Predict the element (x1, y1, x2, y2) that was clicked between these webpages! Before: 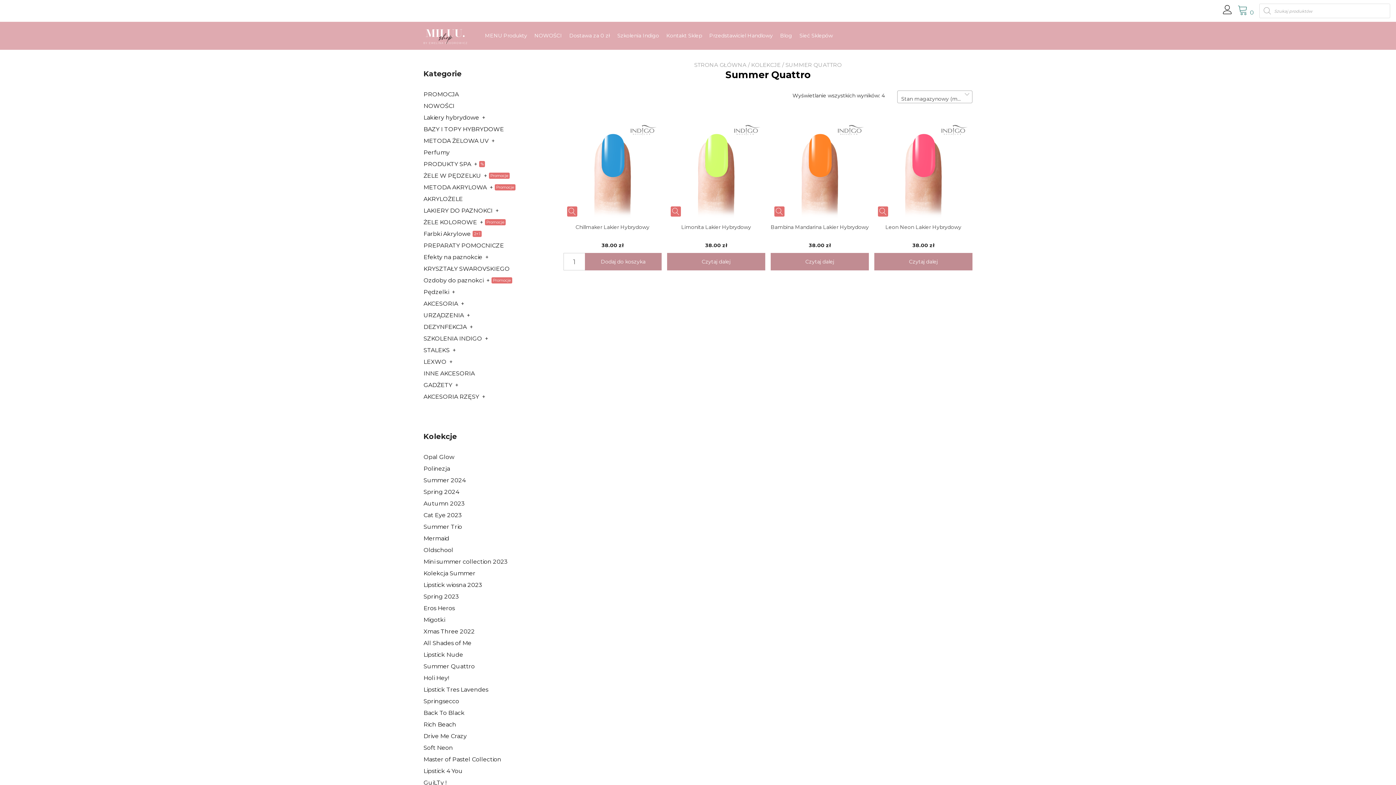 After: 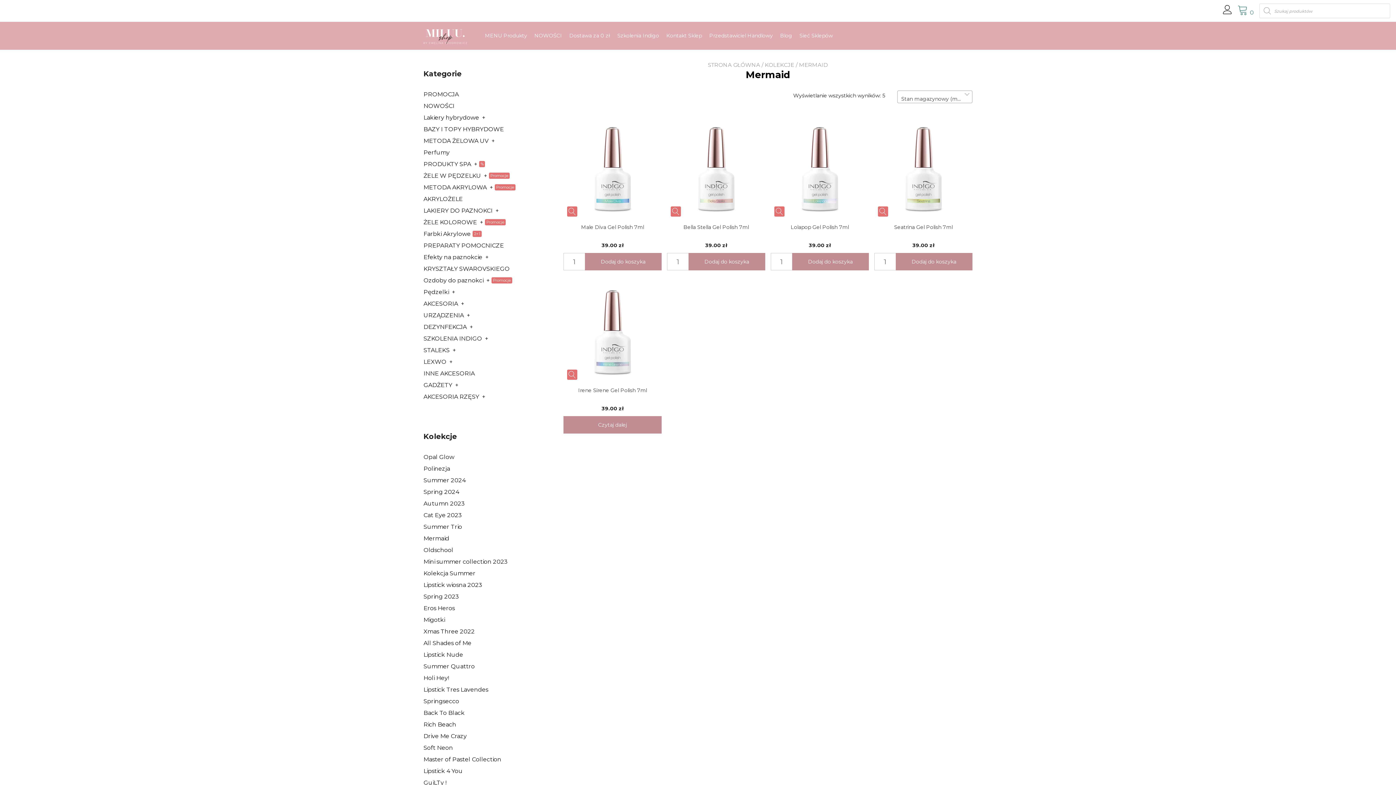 Action: label: Mermaid bbox: (423, 535, 449, 542)